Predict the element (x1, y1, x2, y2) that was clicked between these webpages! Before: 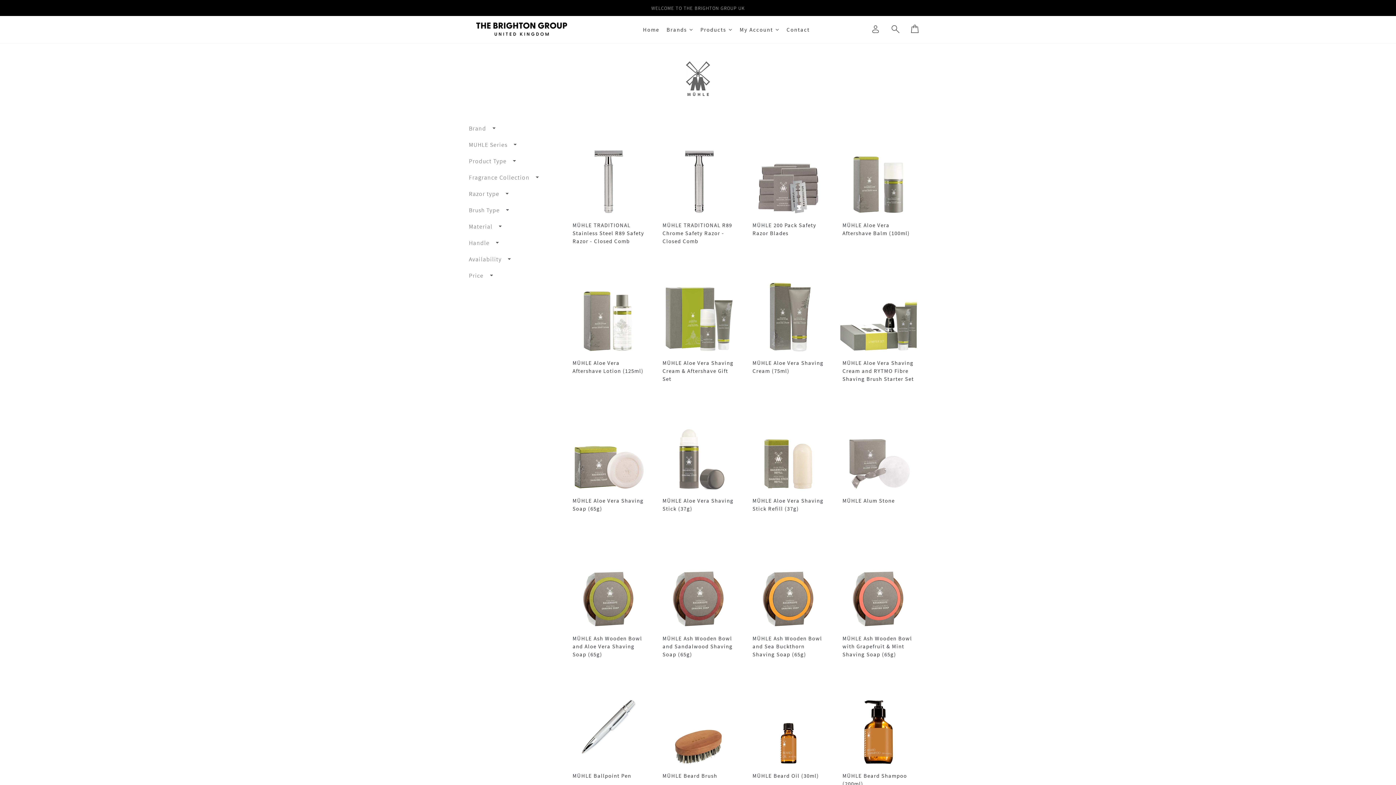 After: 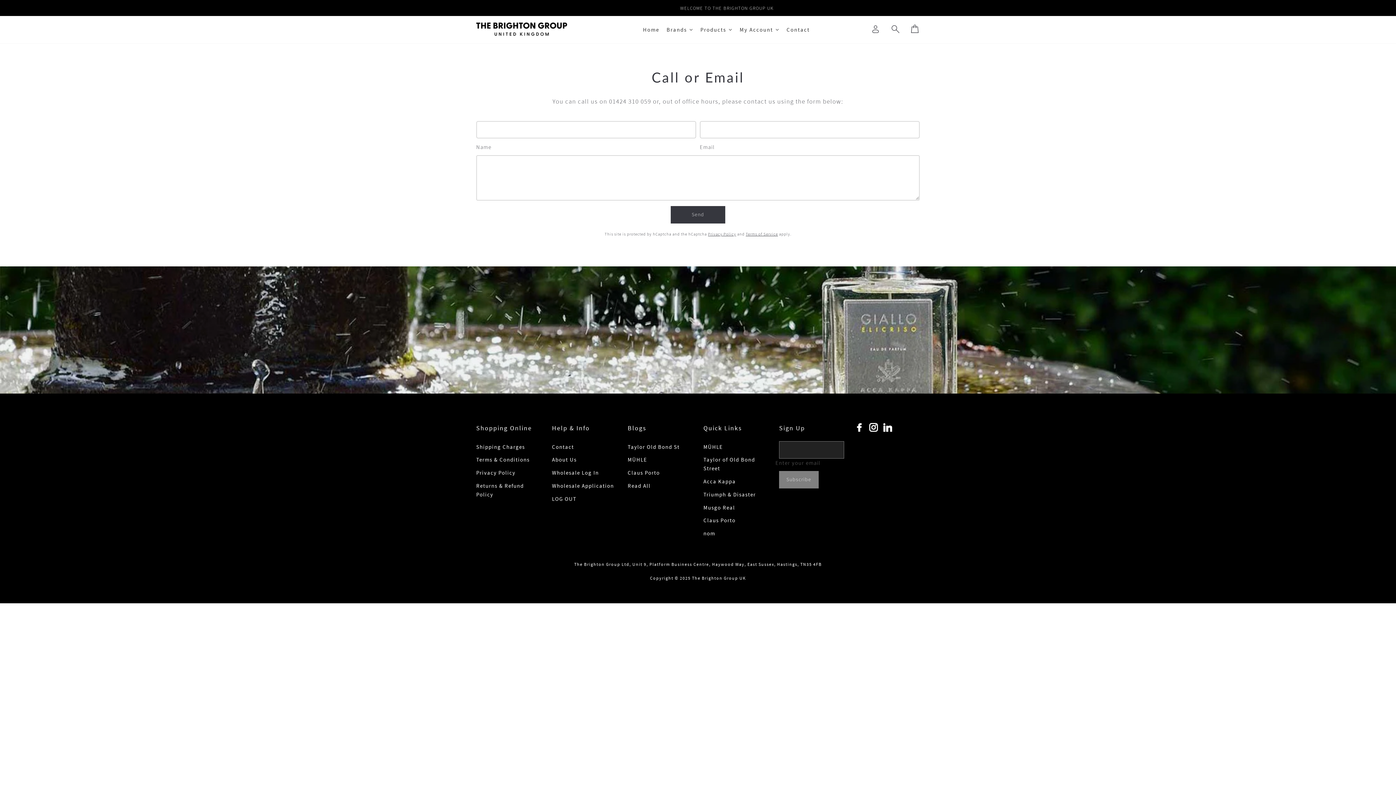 Action: bbox: (783, 20, 813, 38) label: Contact